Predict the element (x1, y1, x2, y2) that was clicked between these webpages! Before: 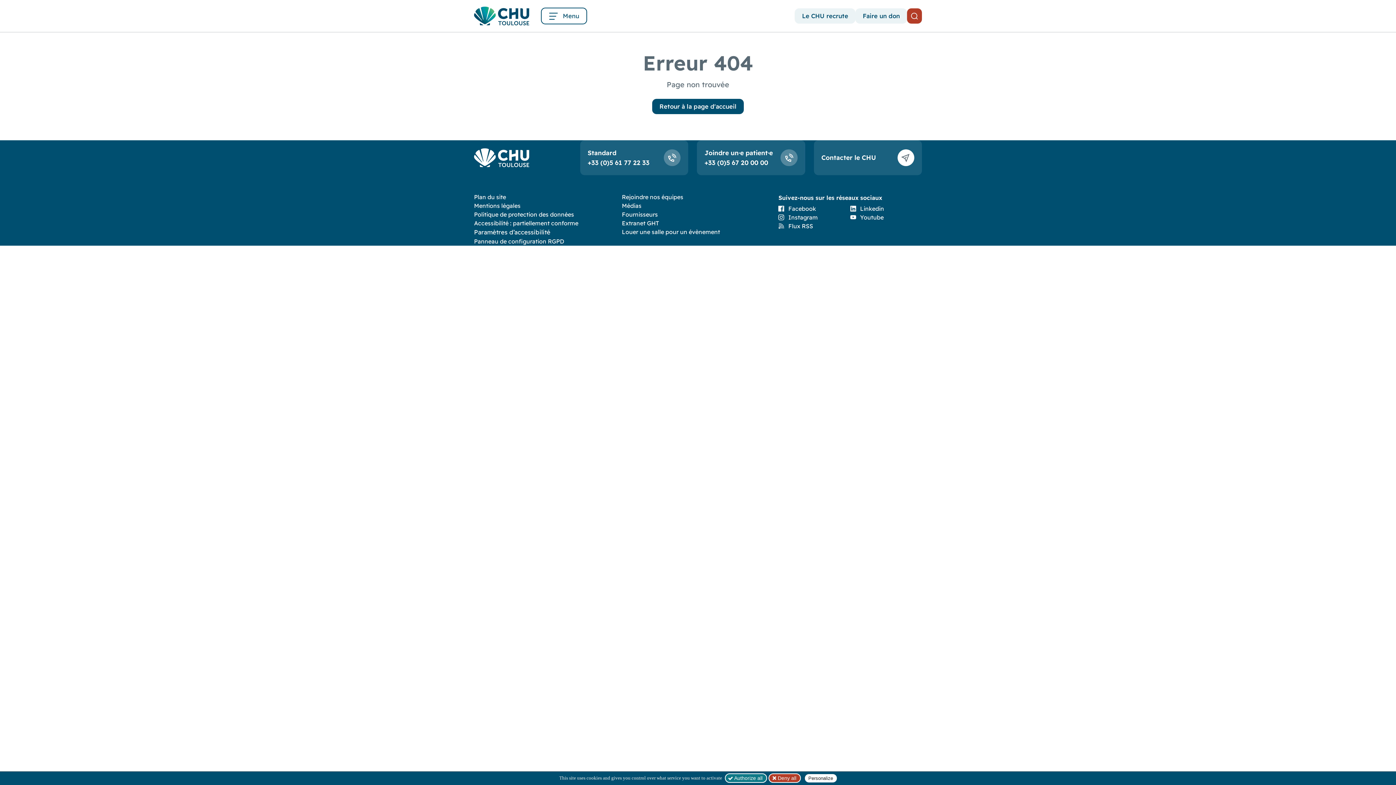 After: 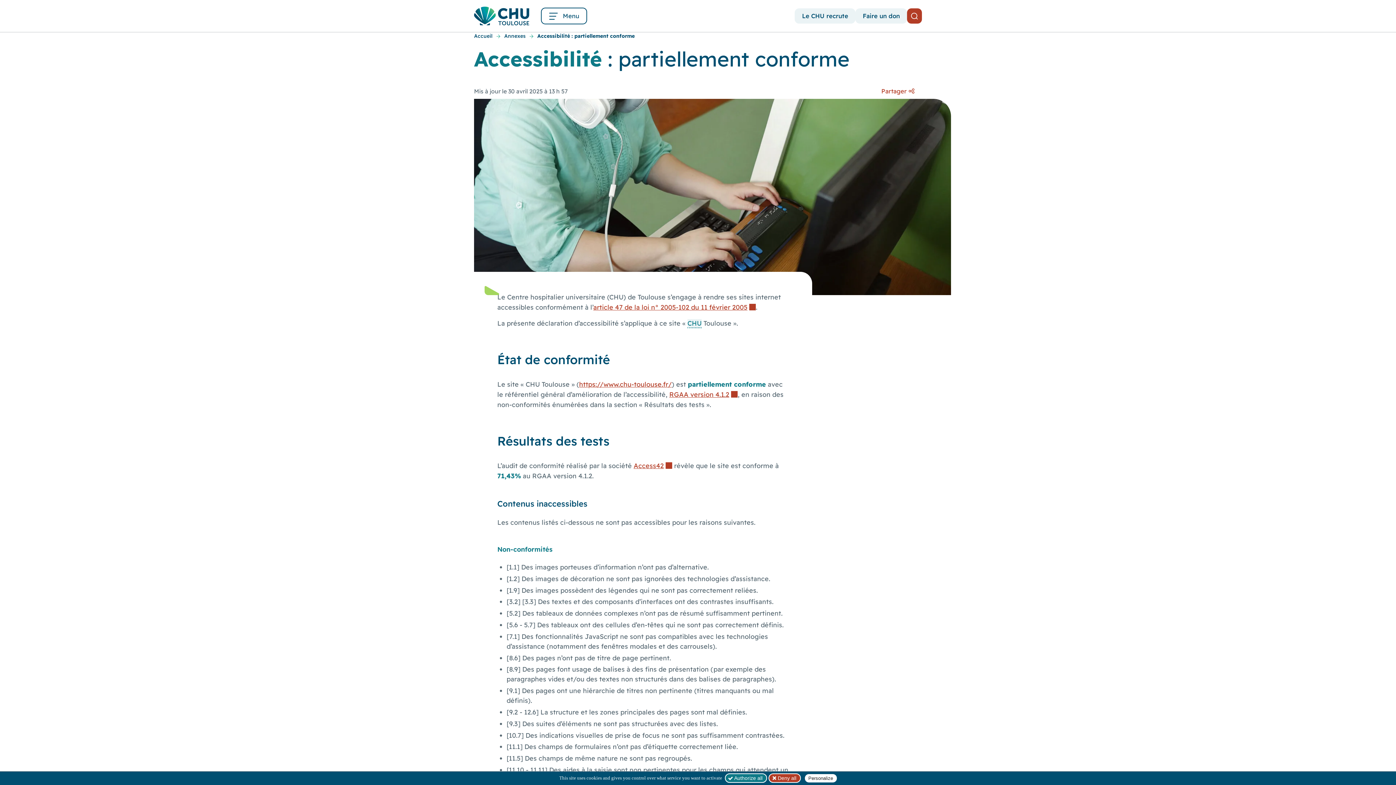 Action: label: Accessibilité : partiellement conforme bbox: (474, 219, 578, 226)